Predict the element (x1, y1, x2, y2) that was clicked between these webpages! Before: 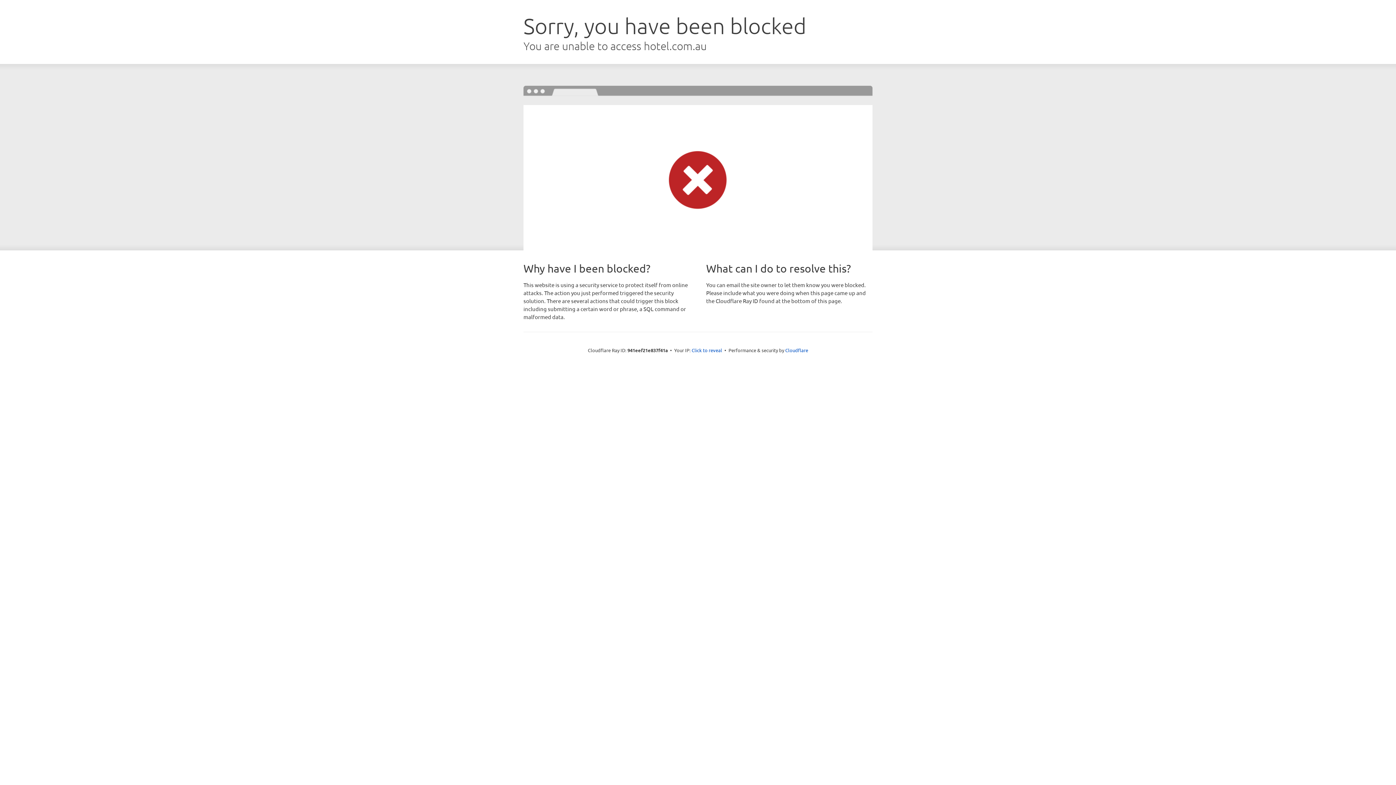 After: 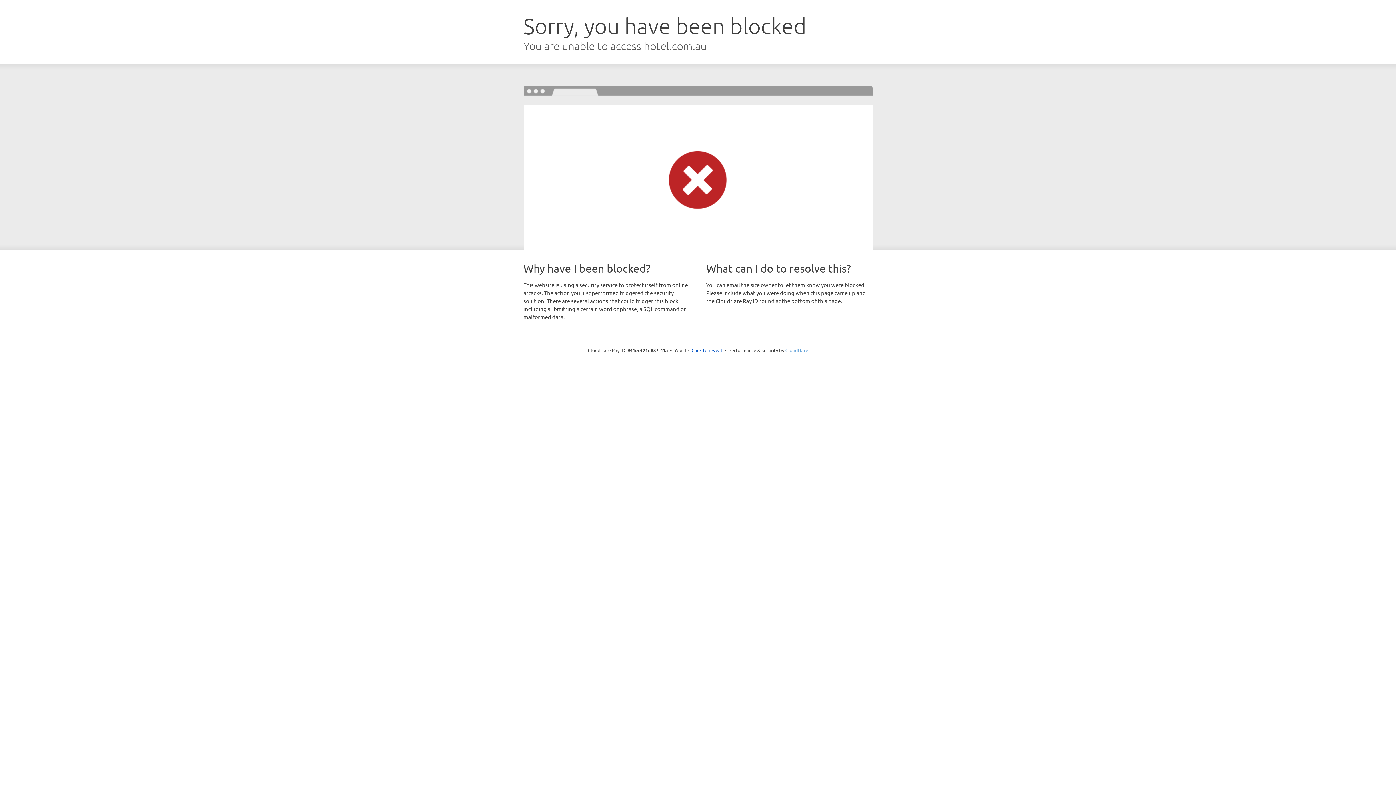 Action: bbox: (785, 347, 808, 353) label: Cloudflare